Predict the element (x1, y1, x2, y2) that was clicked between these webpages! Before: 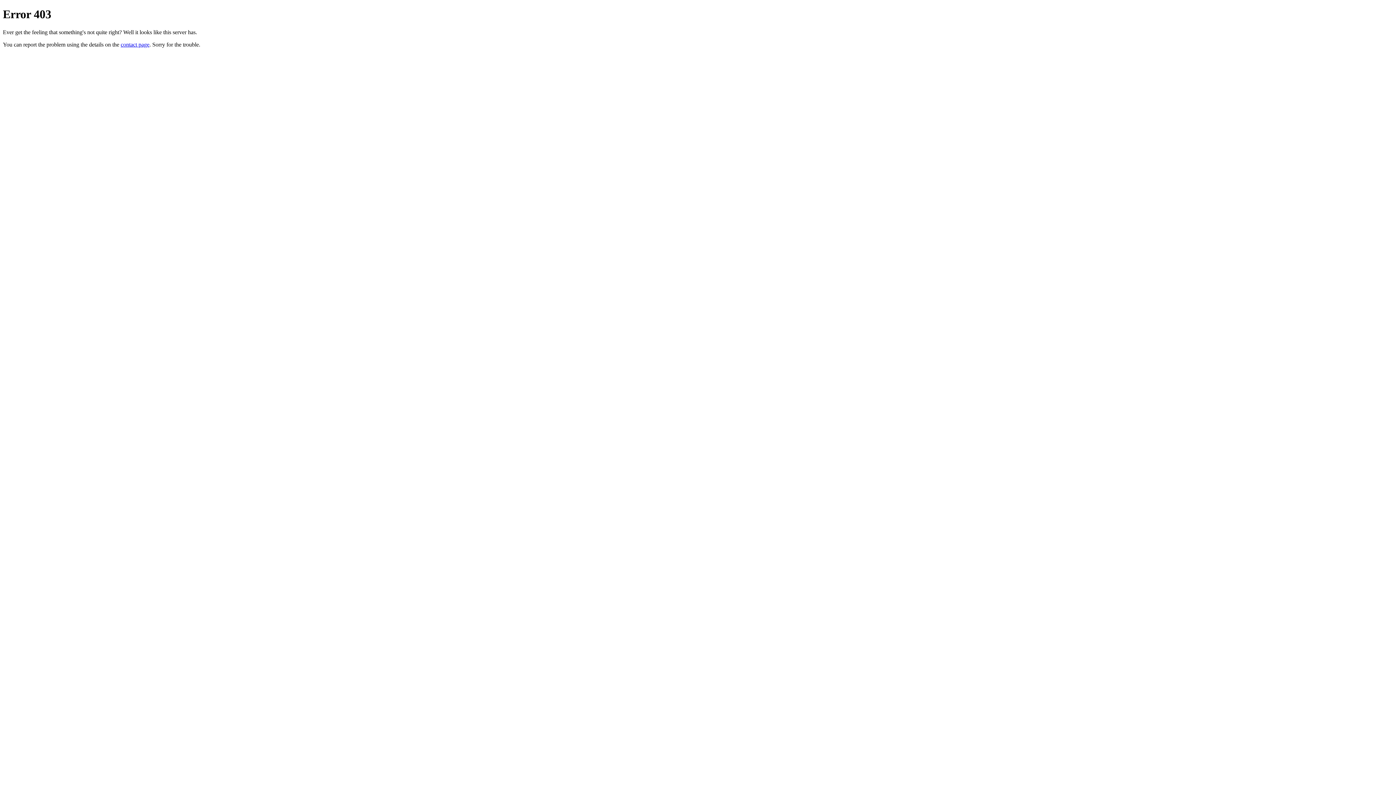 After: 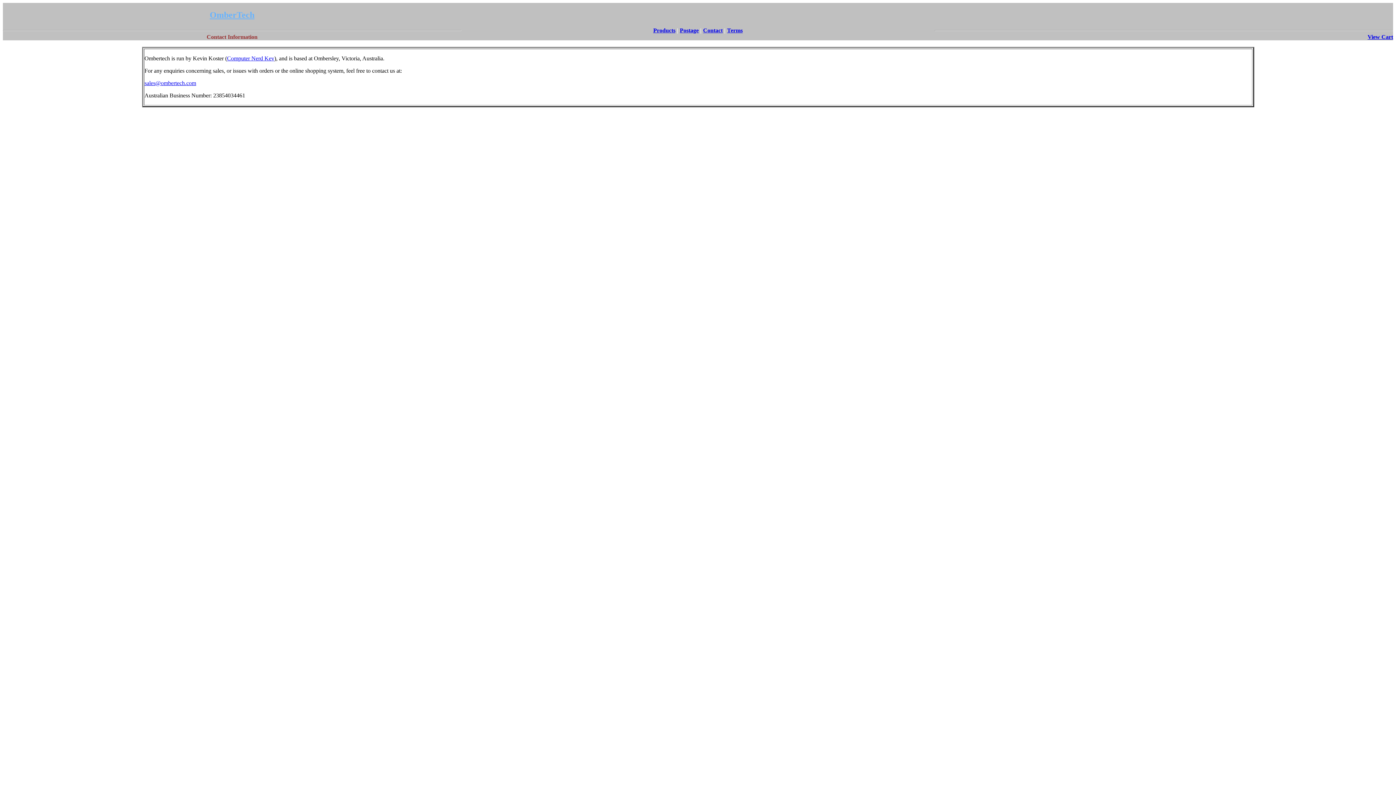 Action: bbox: (120, 41, 149, 47) label: contact page